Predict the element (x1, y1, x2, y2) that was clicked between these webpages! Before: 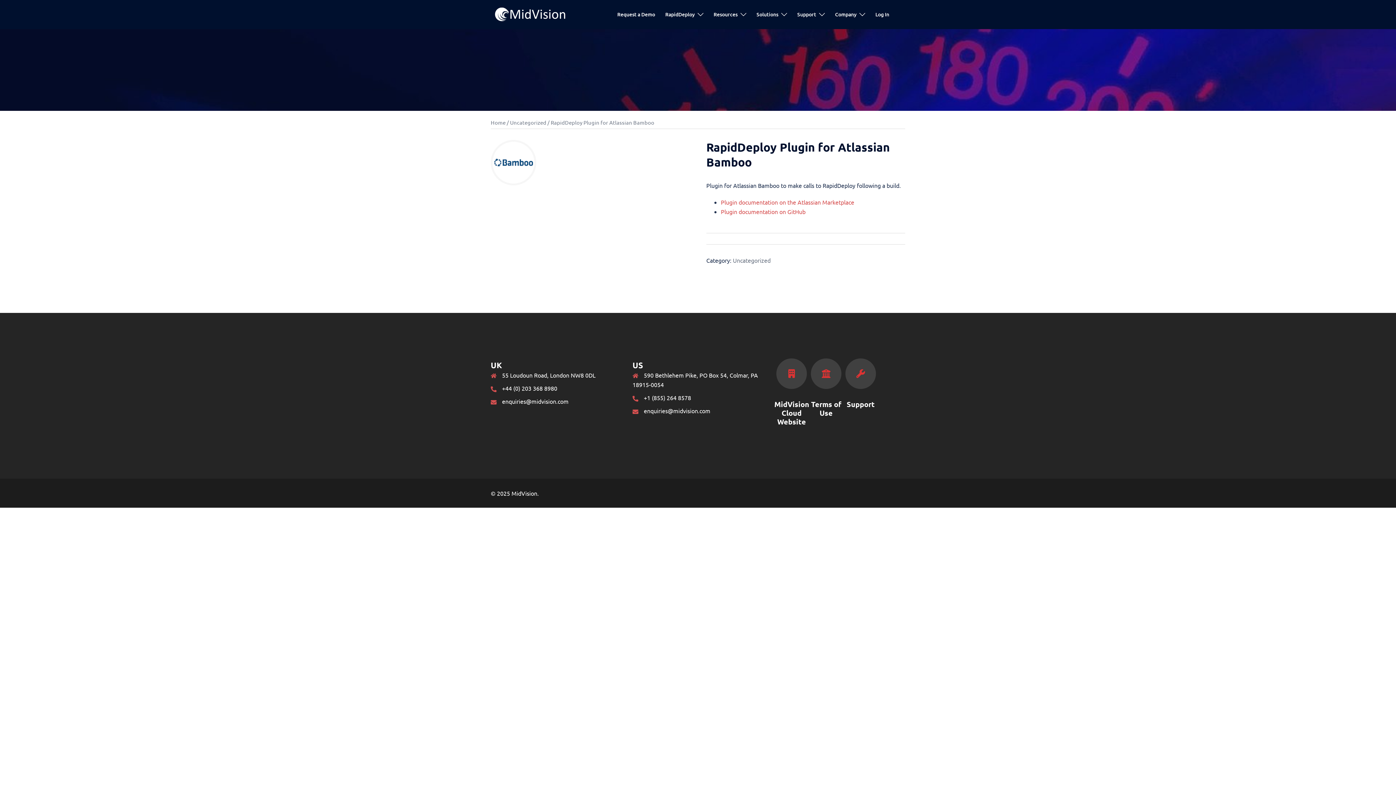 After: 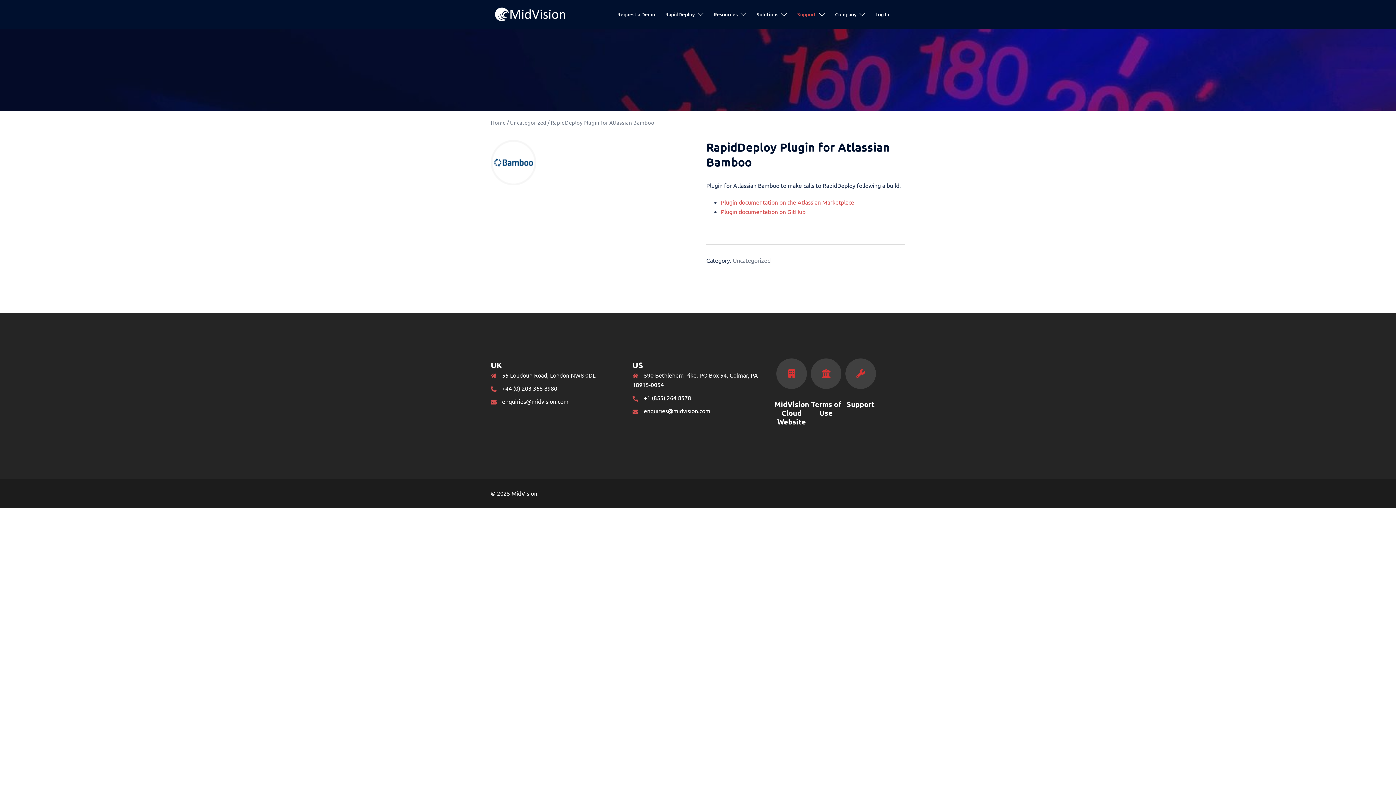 Action: label: Support bbox: (797, 10, 816, 18)